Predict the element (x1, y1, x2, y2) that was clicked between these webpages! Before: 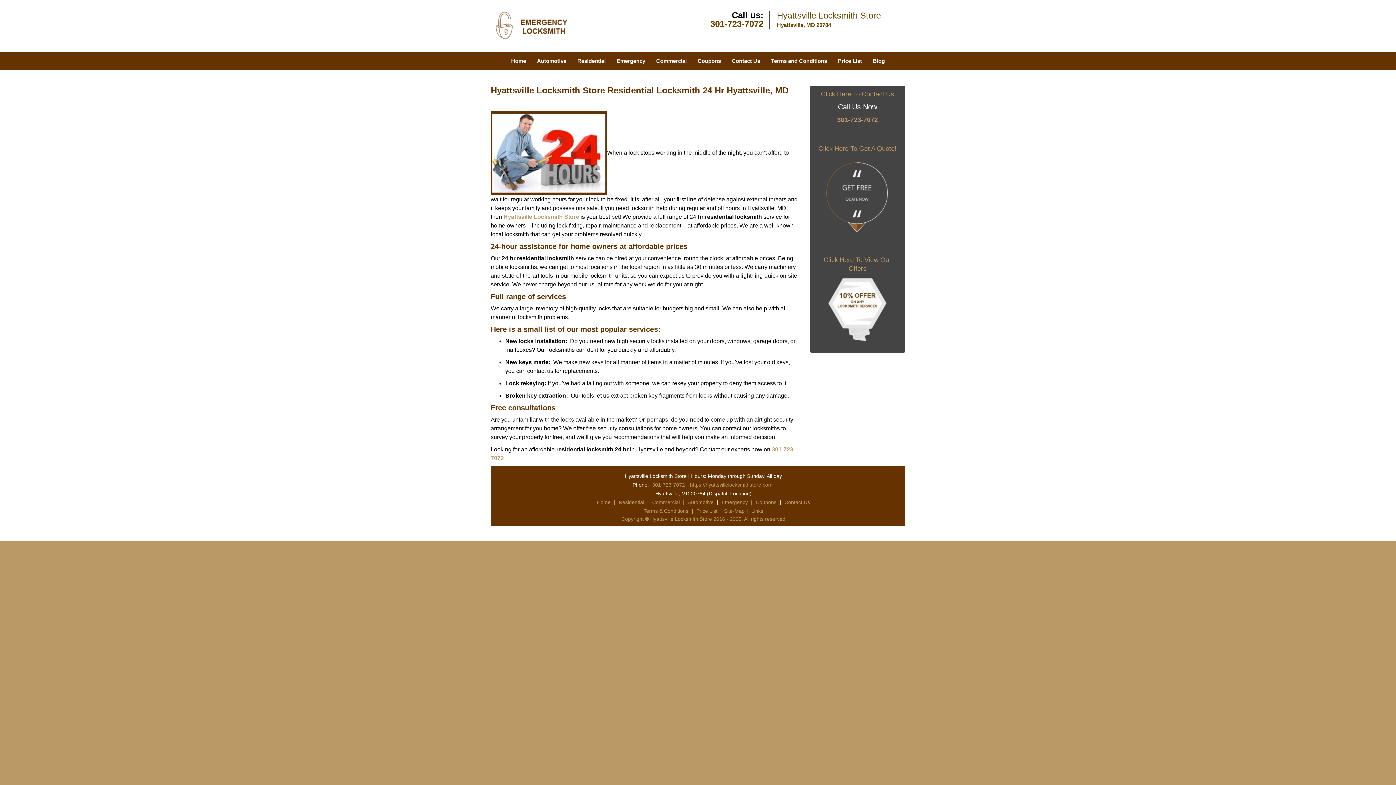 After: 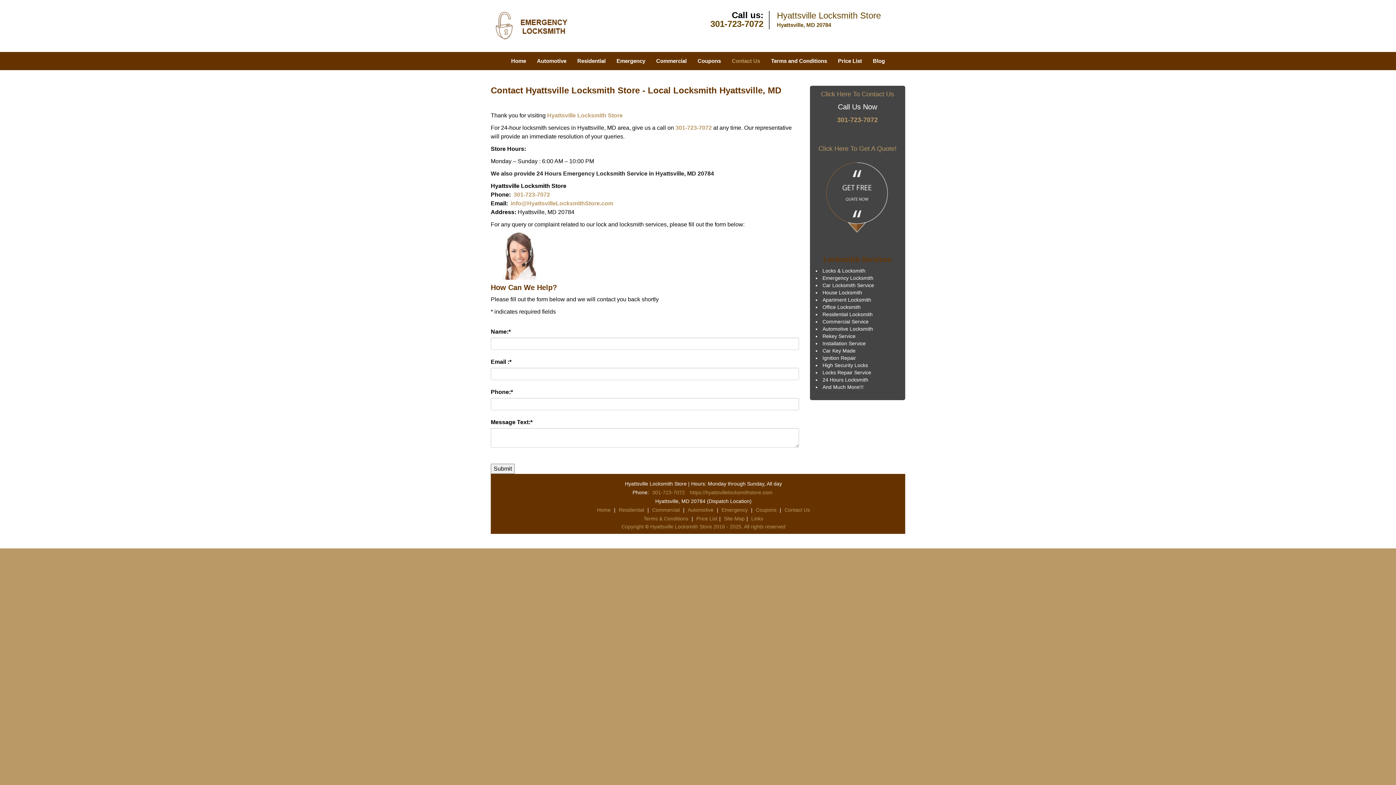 Action: bbox: (818, 134, 896, 143) label: Click Here To Get A Quote!